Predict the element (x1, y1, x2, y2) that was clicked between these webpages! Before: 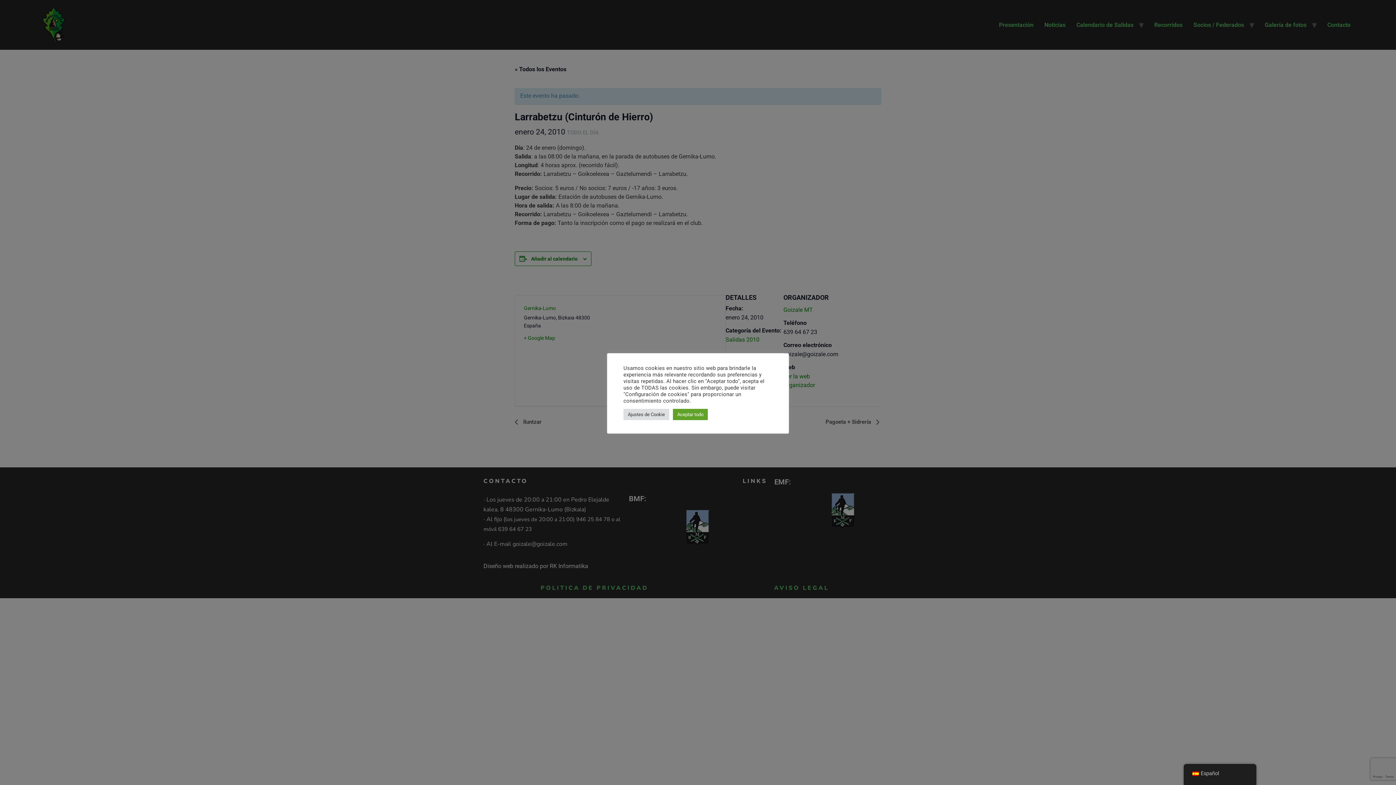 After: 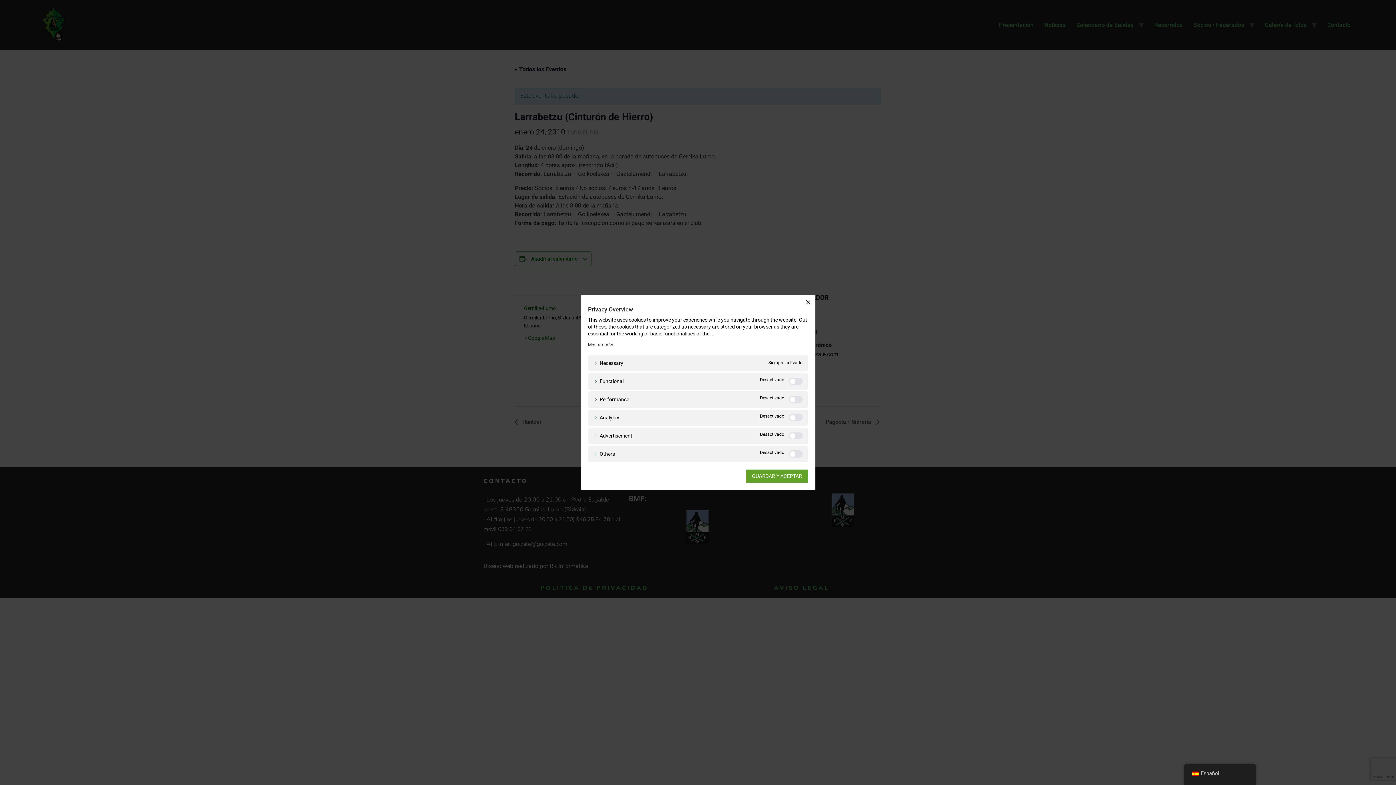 Action: label: Ajustes de Cookie bbox: (623, 408, 669, 420)